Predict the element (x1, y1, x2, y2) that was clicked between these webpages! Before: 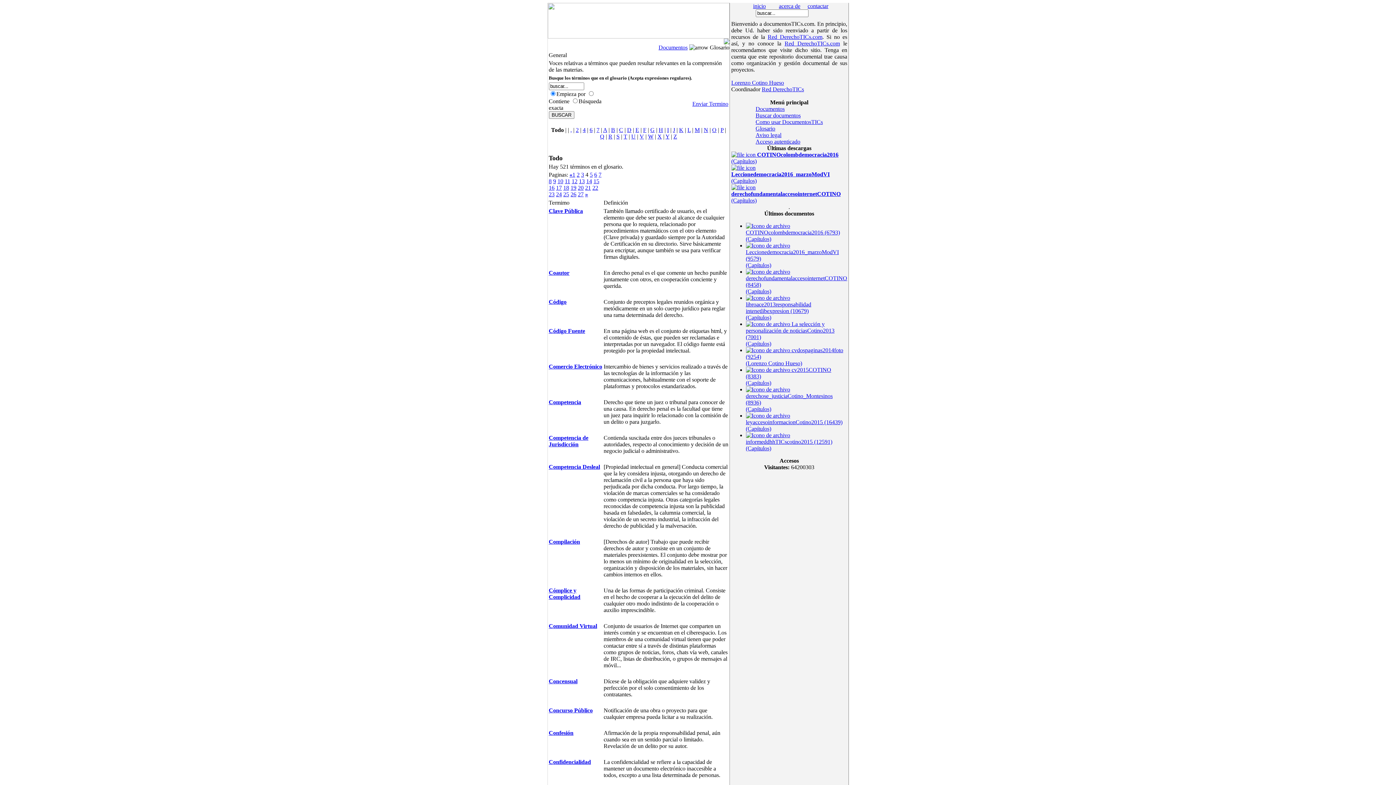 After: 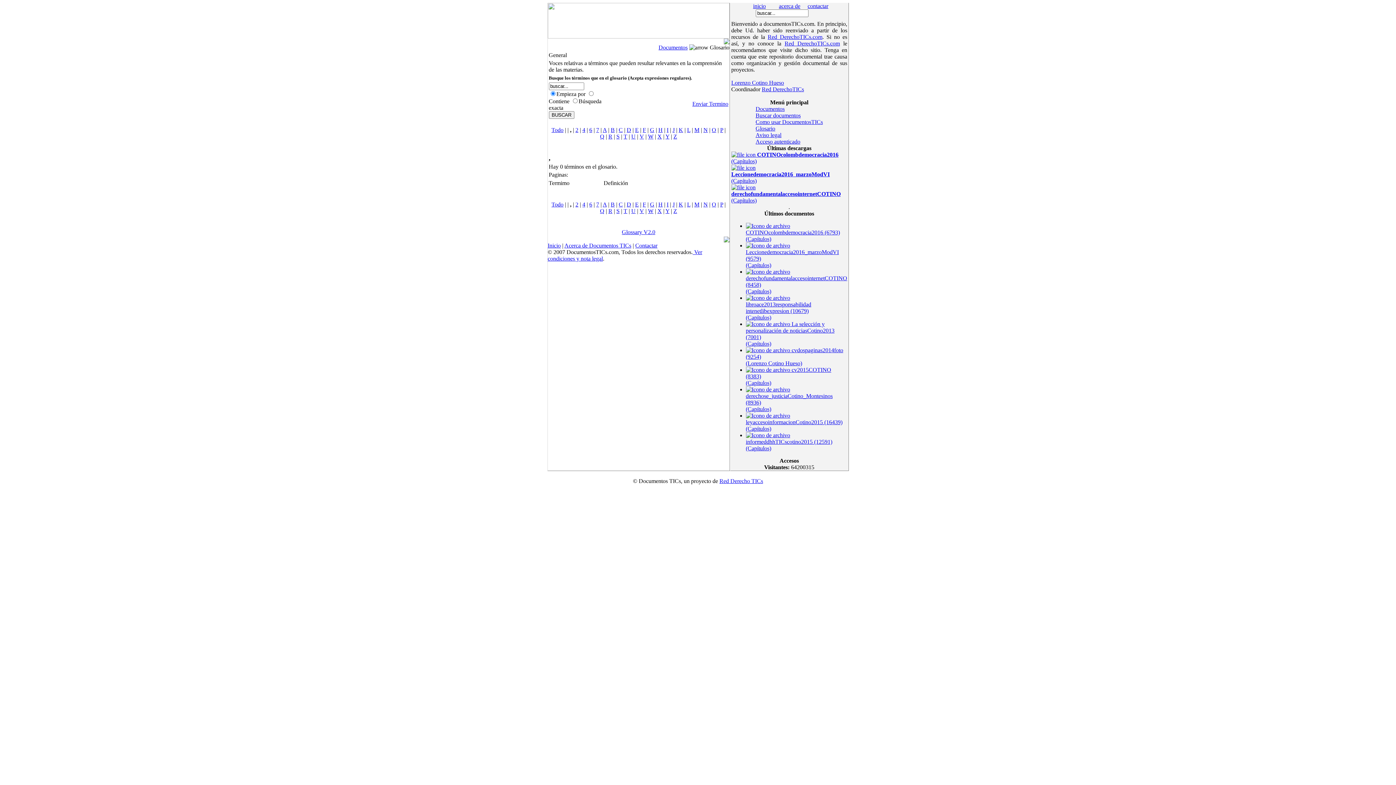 Action: label: , bbox: (570, 126, 572, 133)